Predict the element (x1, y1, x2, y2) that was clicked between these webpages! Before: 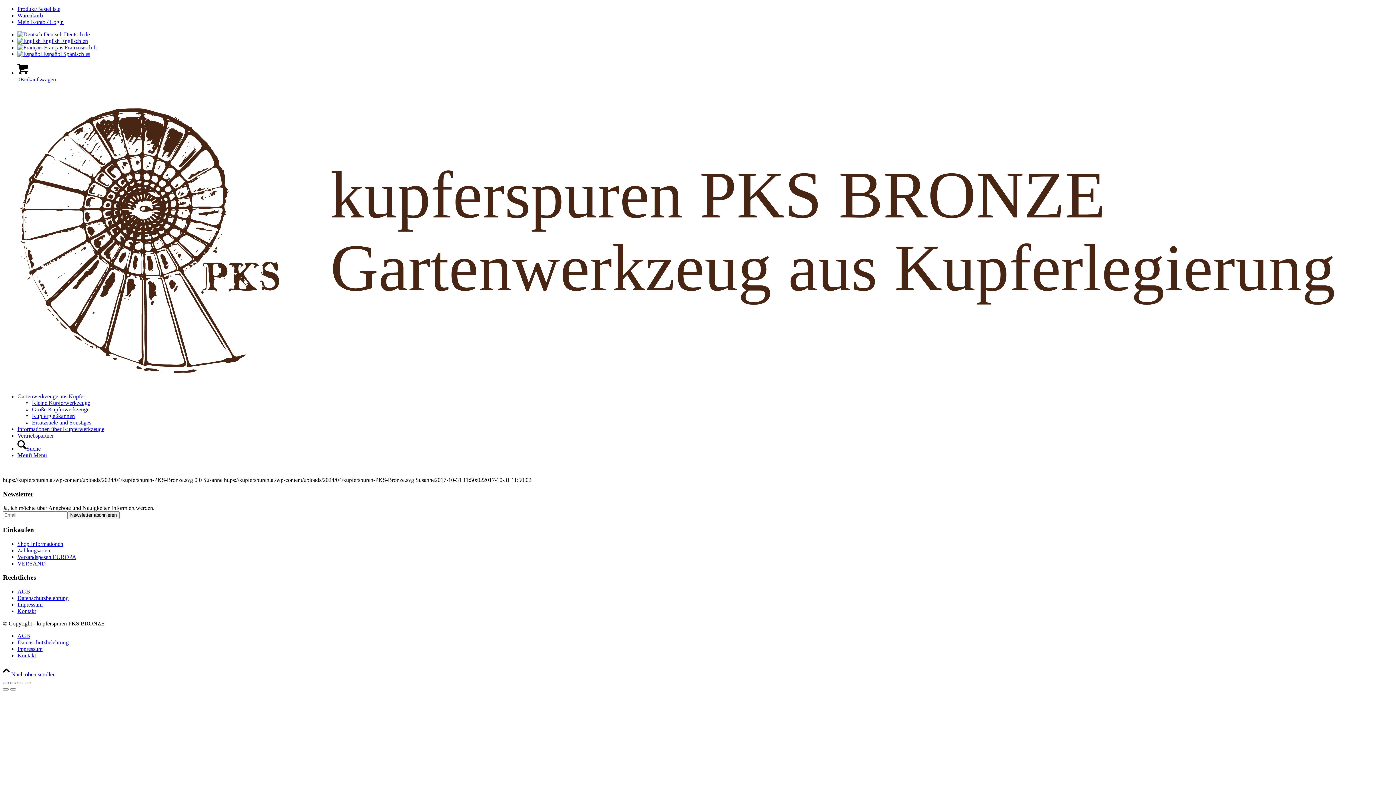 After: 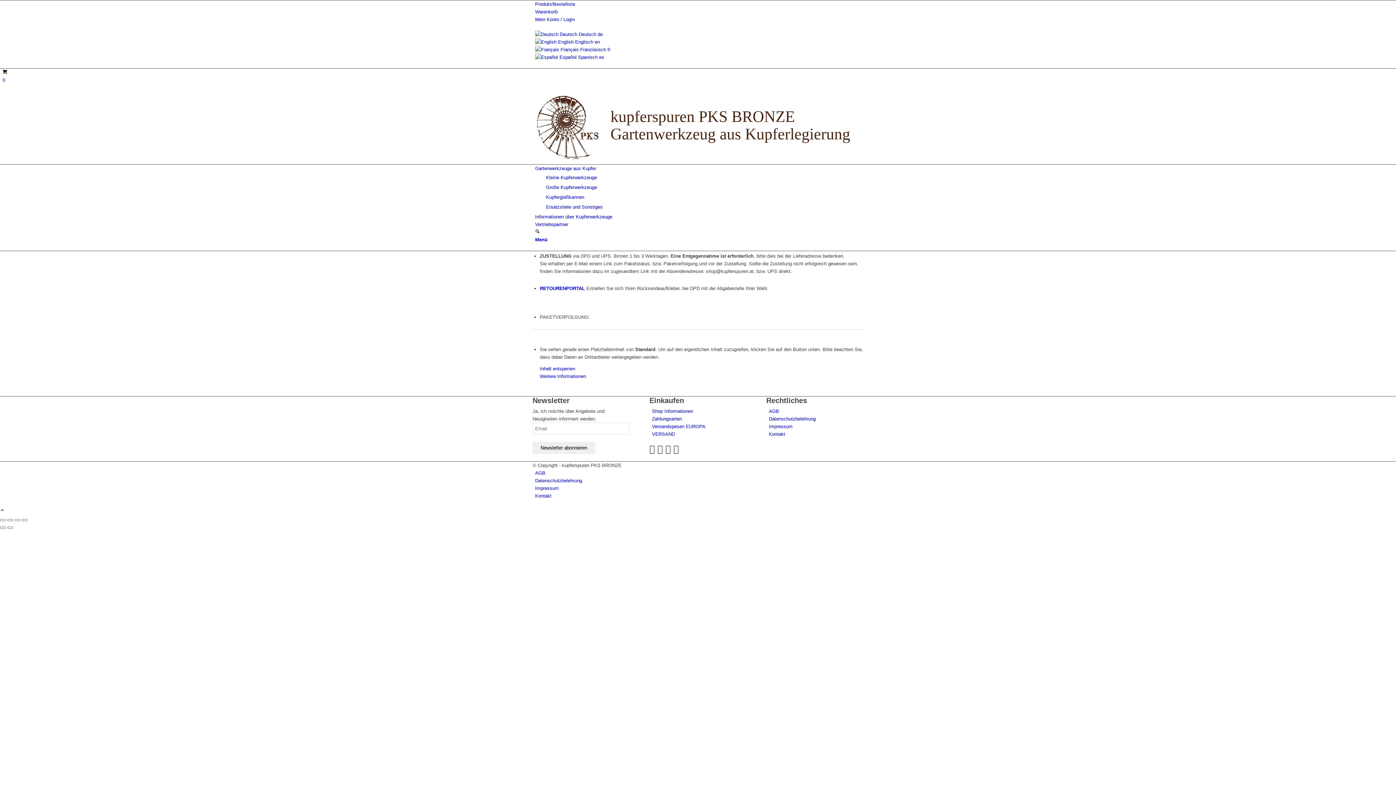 Action: label: VERSAND bbox: (17, 560, 45, 566)